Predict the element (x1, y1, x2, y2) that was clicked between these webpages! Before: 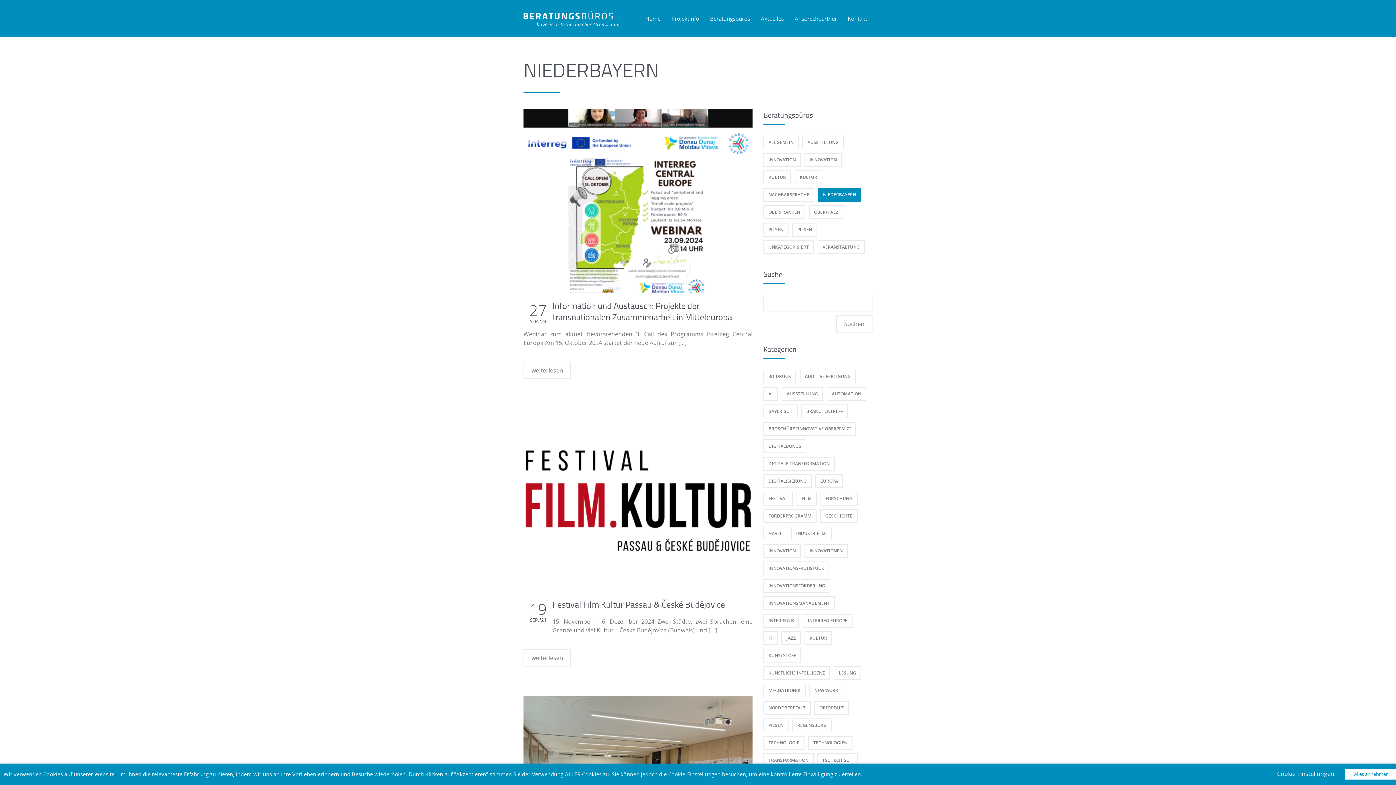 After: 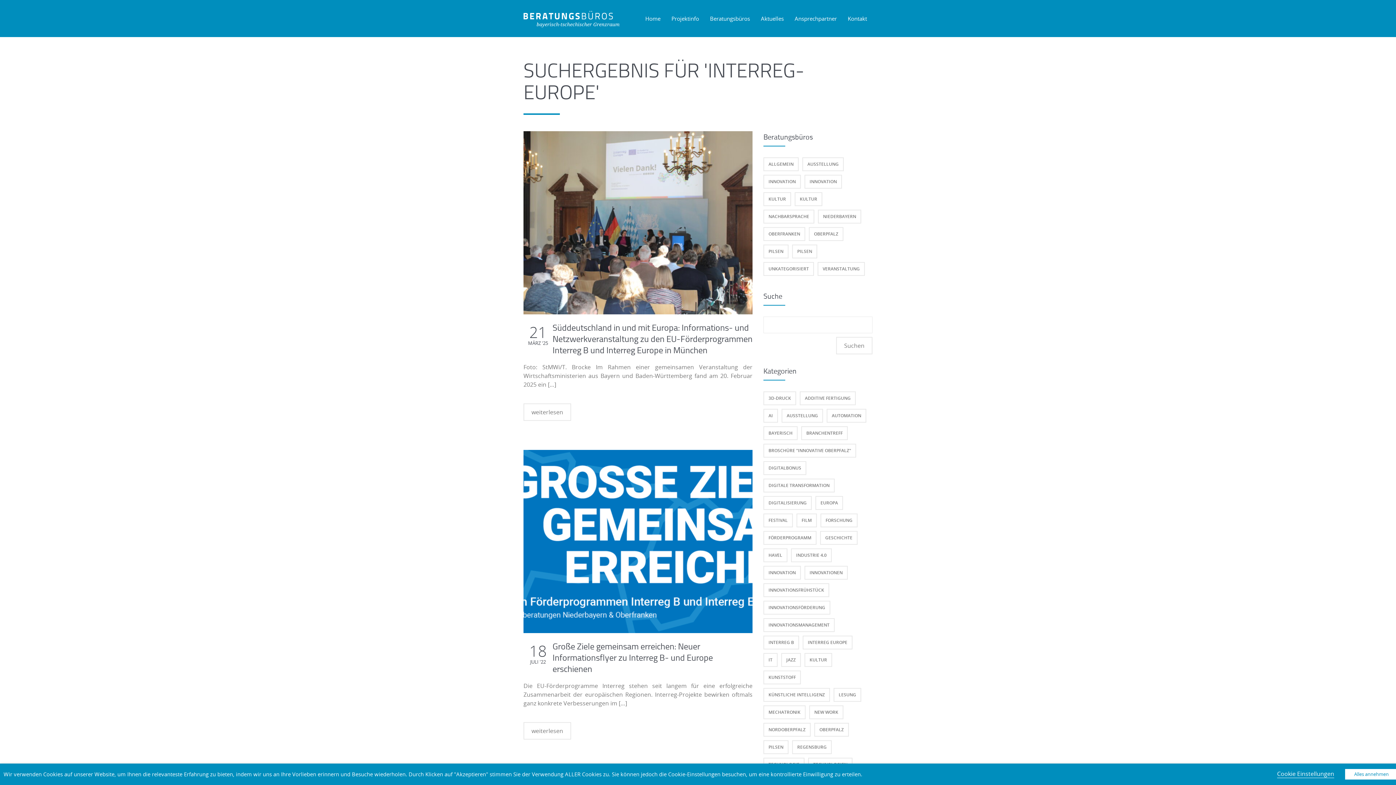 Action: bbox: (802, 614, 852, 628) label: Interreg Europe (4 Einträge)